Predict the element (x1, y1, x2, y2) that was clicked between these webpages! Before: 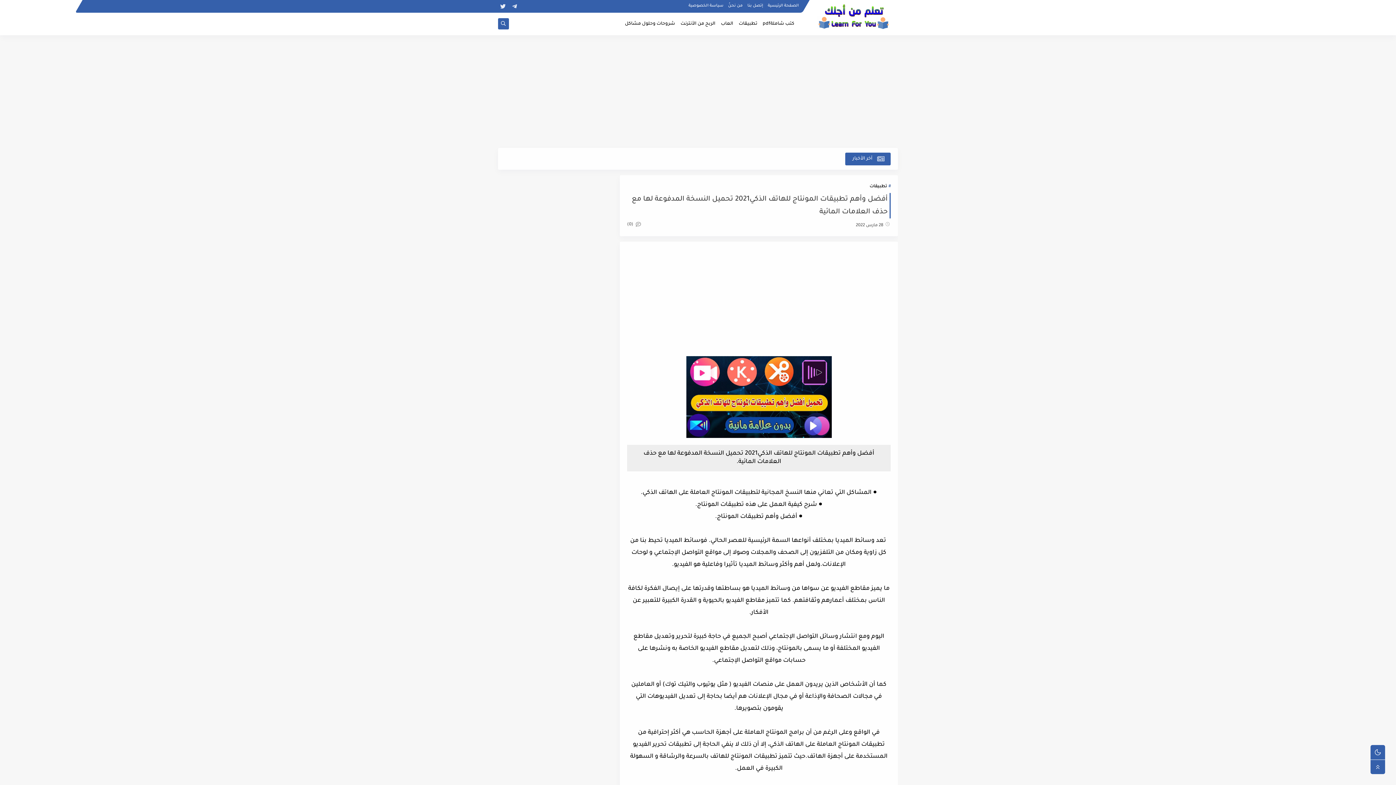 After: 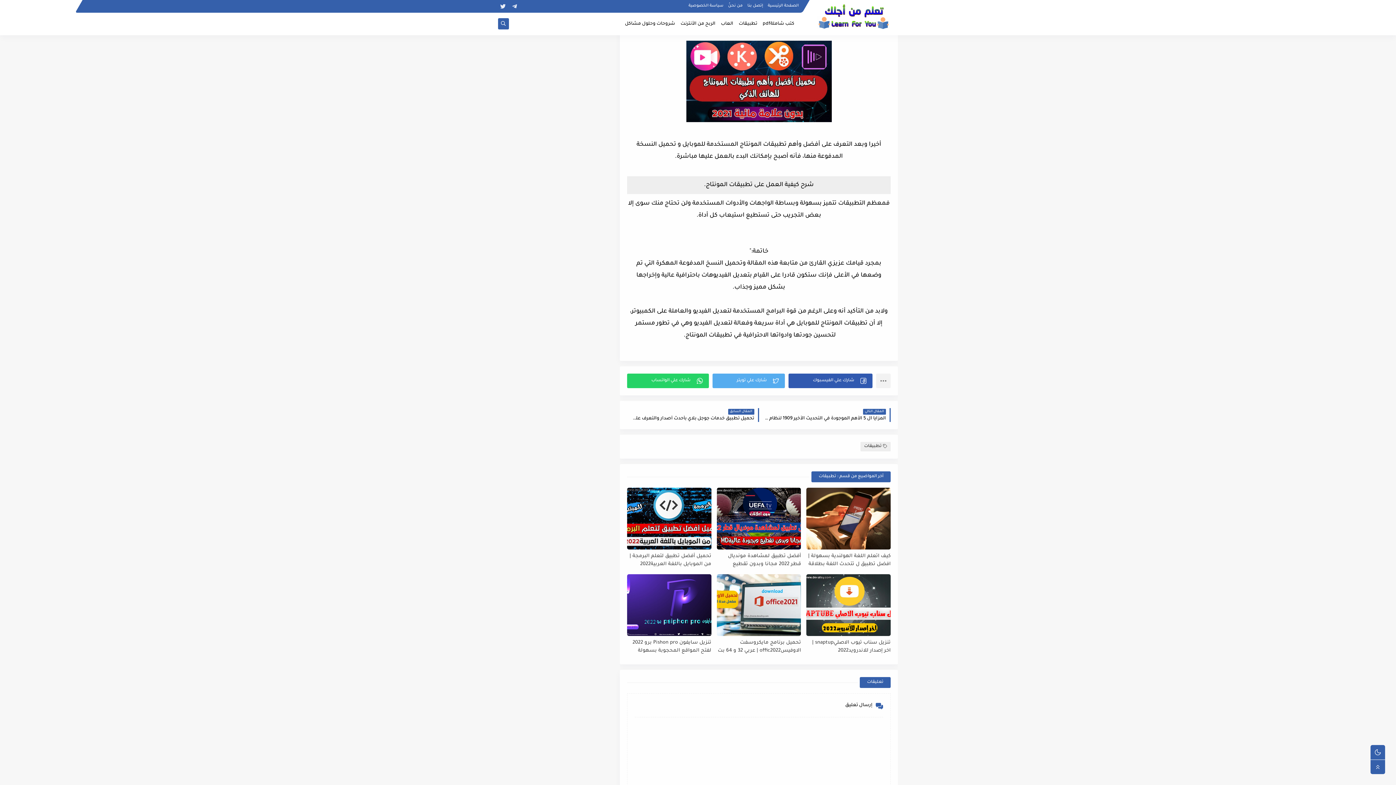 Action: label:  (0) bbox: (627, 222, 641, 227)